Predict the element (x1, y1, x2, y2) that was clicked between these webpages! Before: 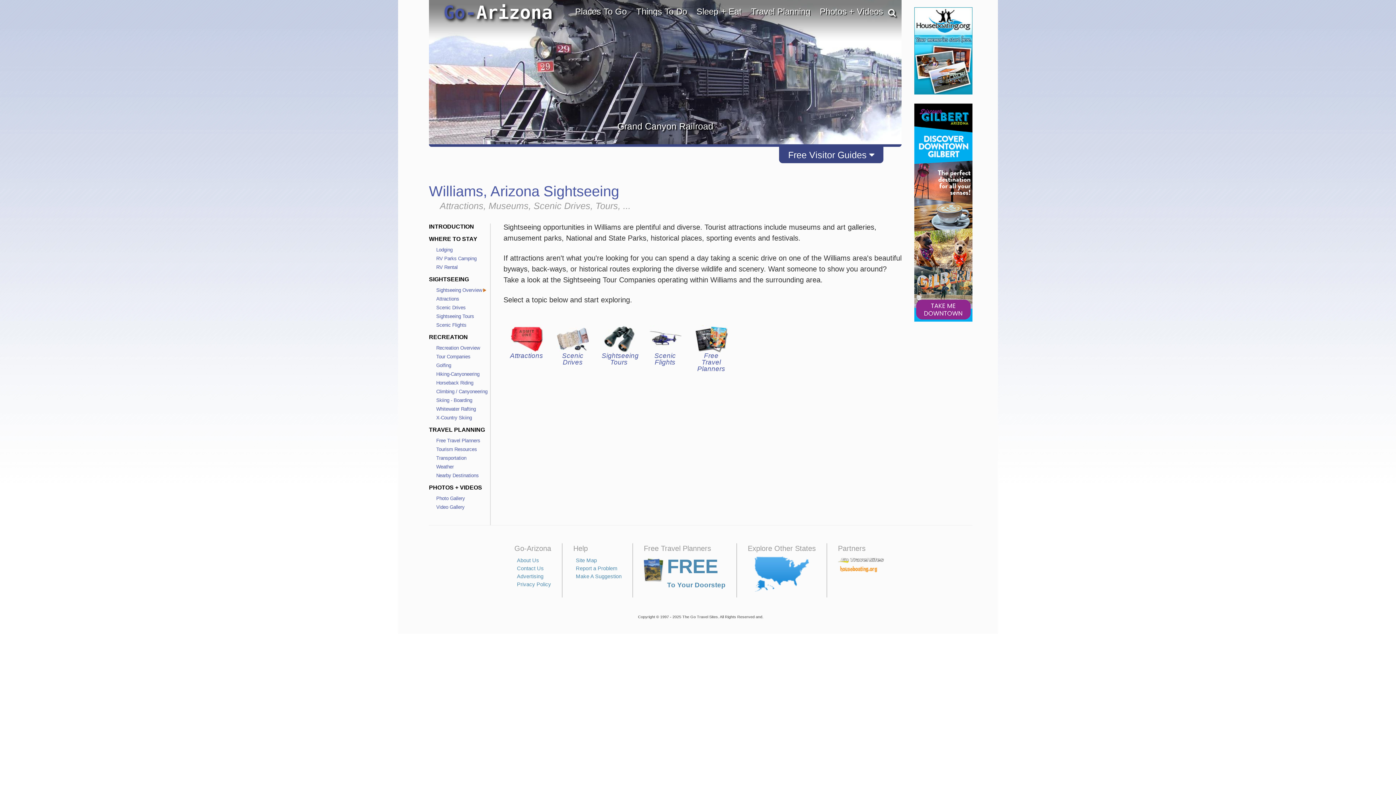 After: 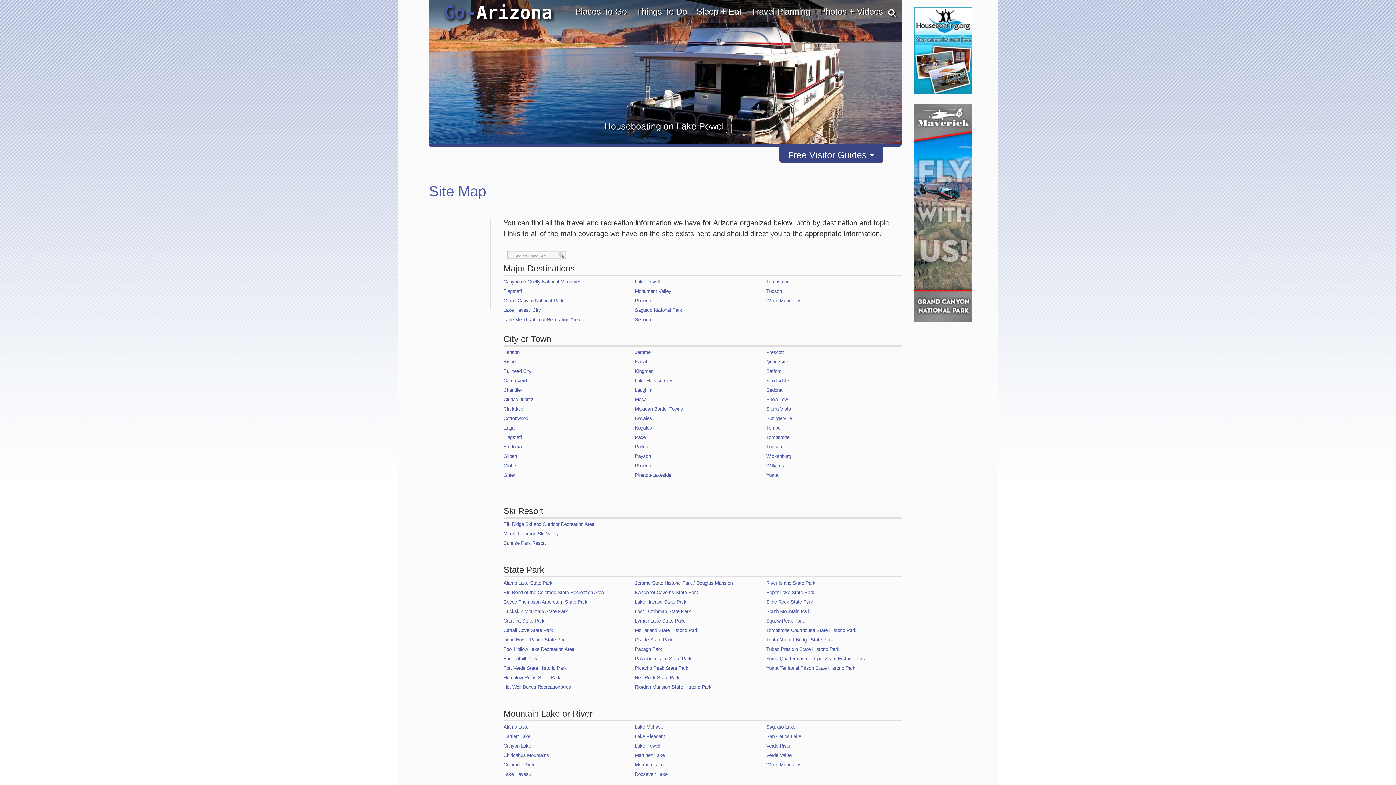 Action: bbox: (576, 557, 597, 563) label: Site Map